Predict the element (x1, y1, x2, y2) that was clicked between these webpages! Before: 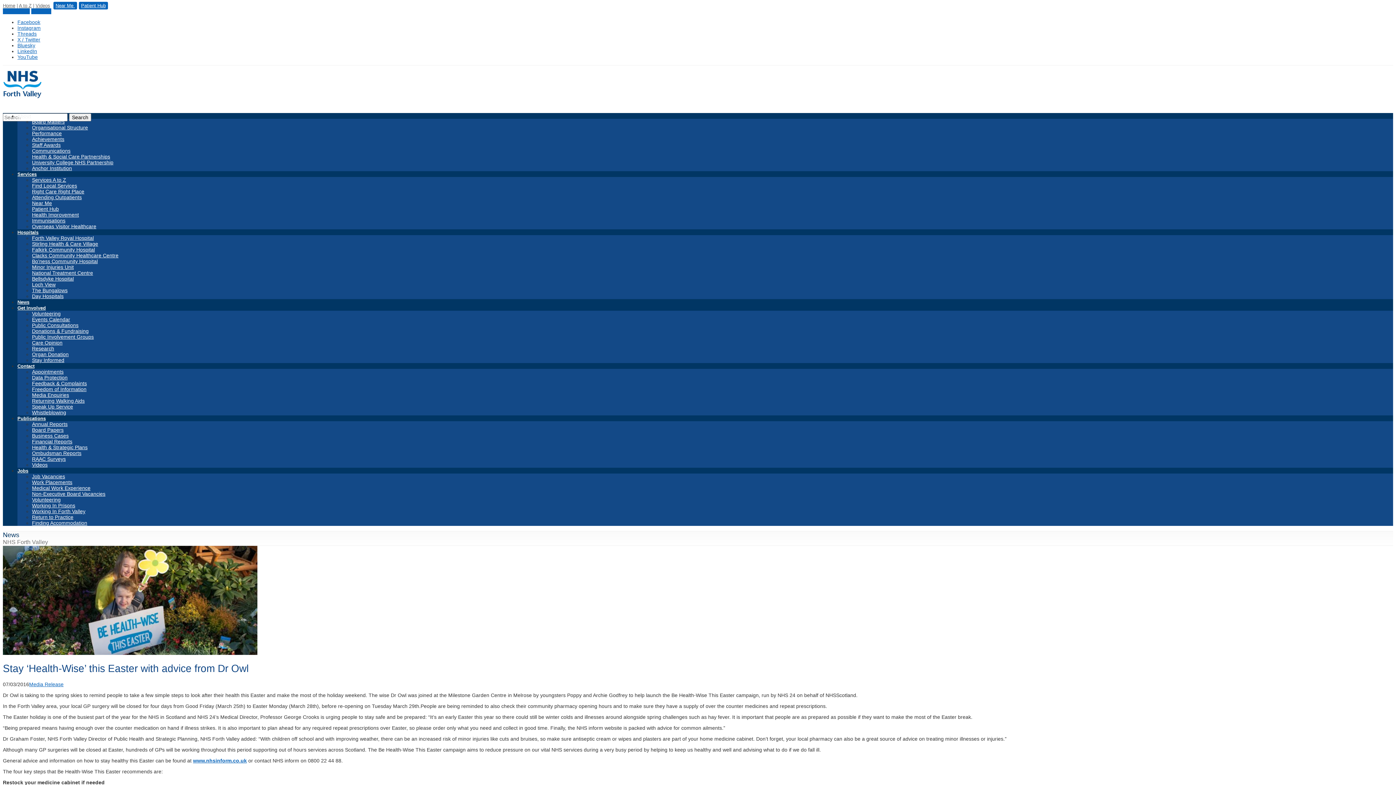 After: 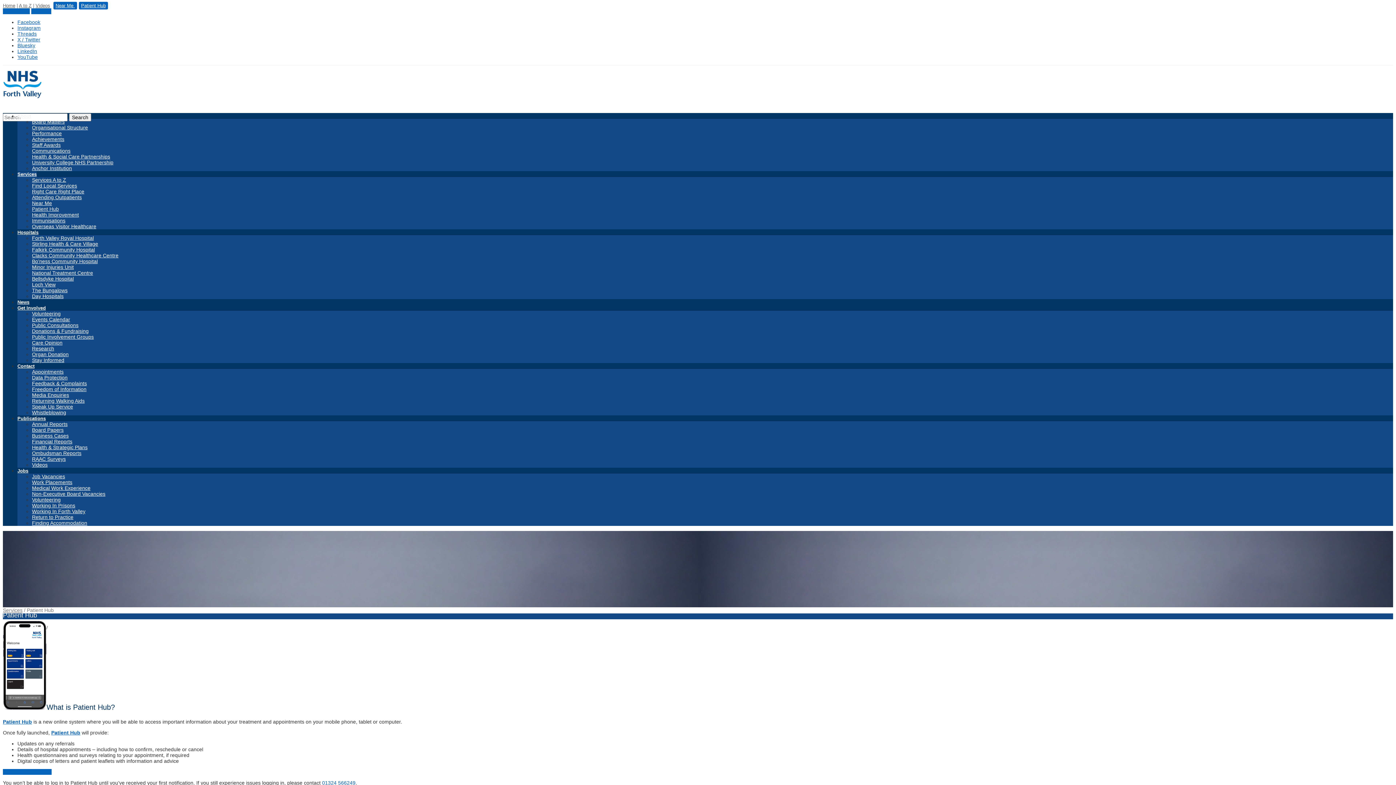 Action: label: Patient Hub bbox: (32, 206, 58, 212)